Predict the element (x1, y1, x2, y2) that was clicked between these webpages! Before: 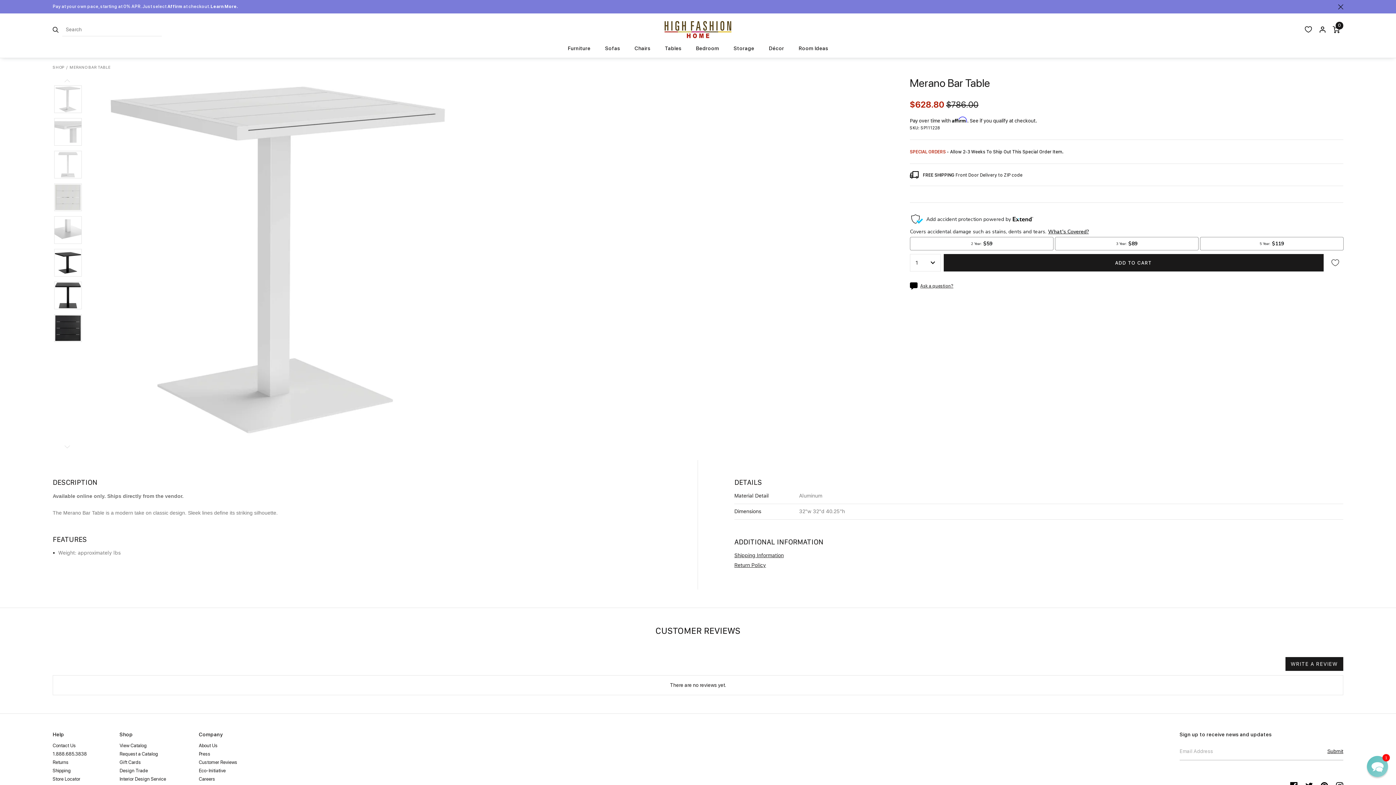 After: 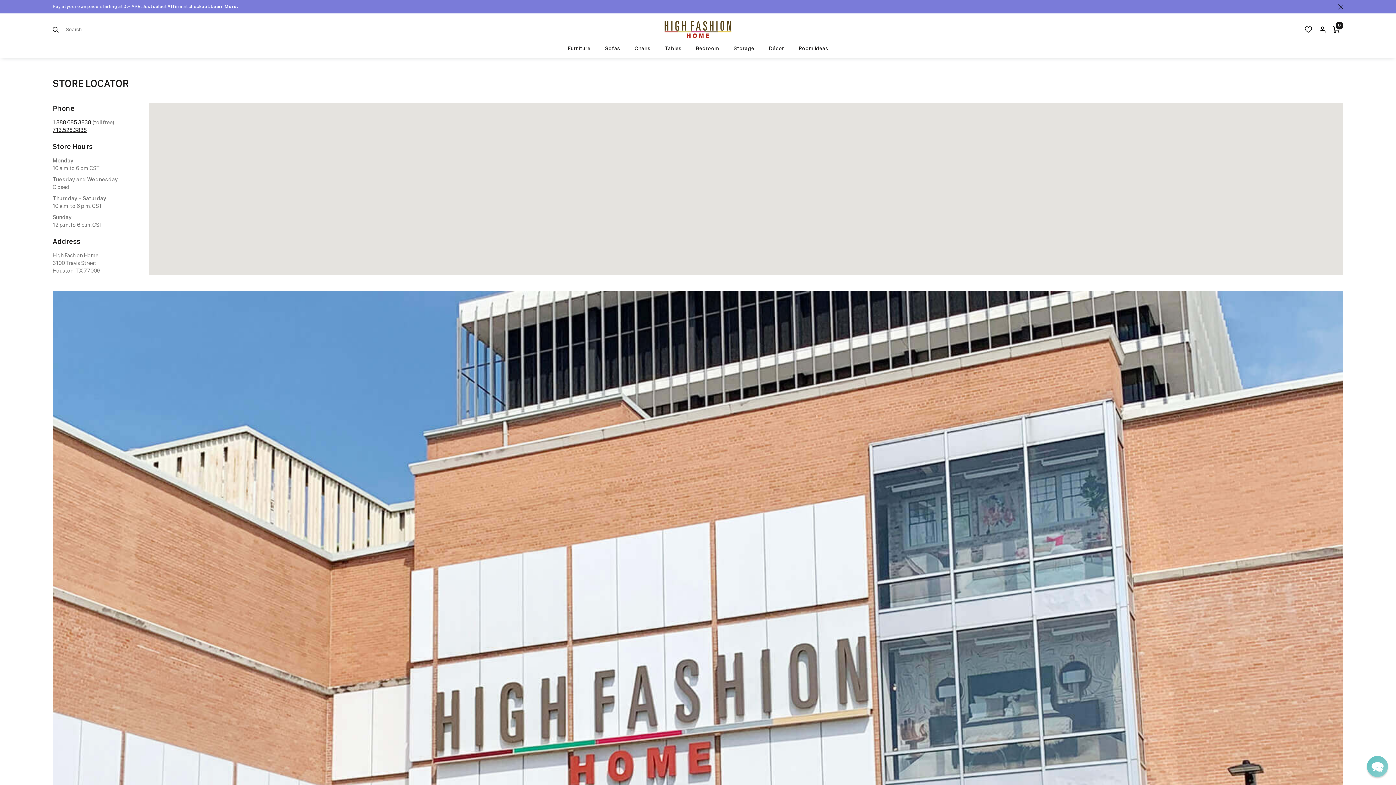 Action: label: Store Locator bbox: (52, 777, 80, 782)